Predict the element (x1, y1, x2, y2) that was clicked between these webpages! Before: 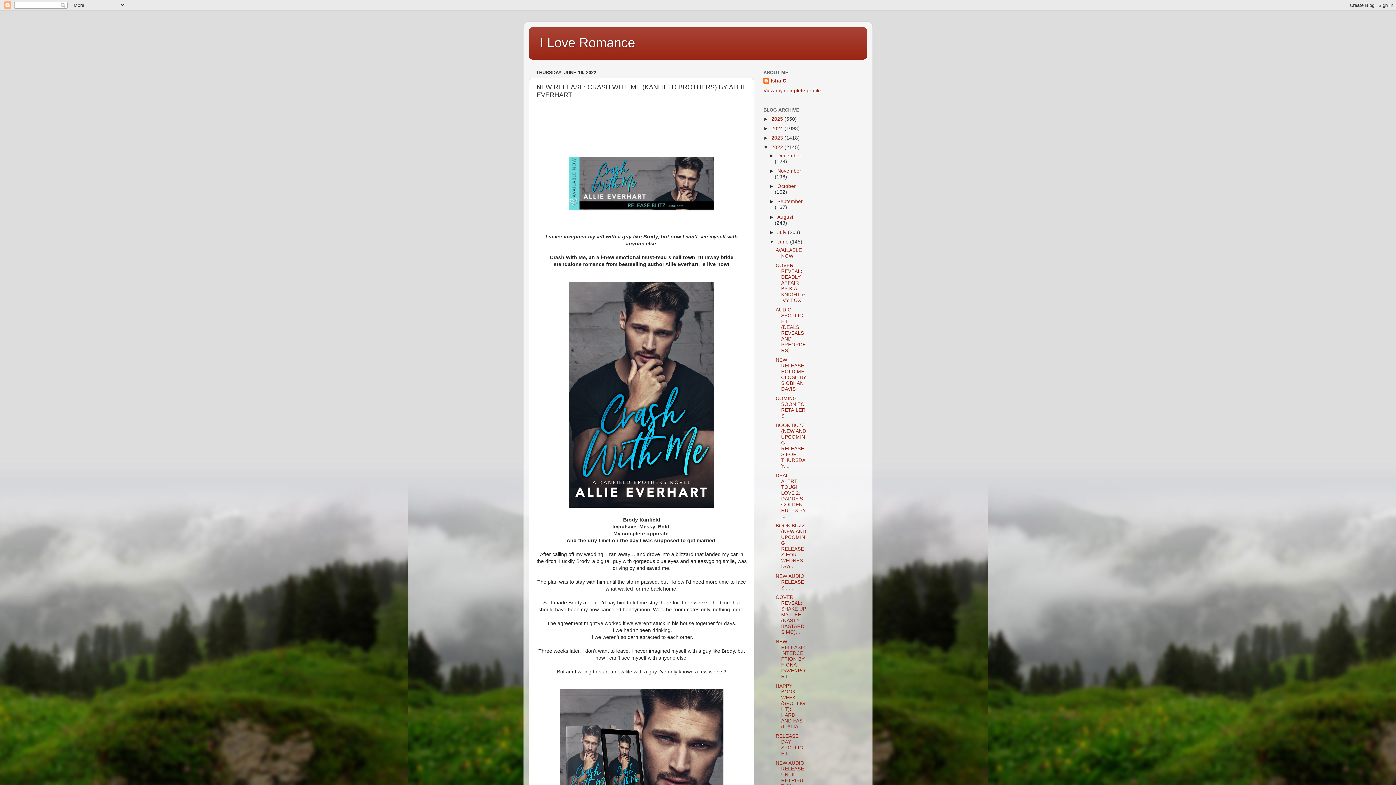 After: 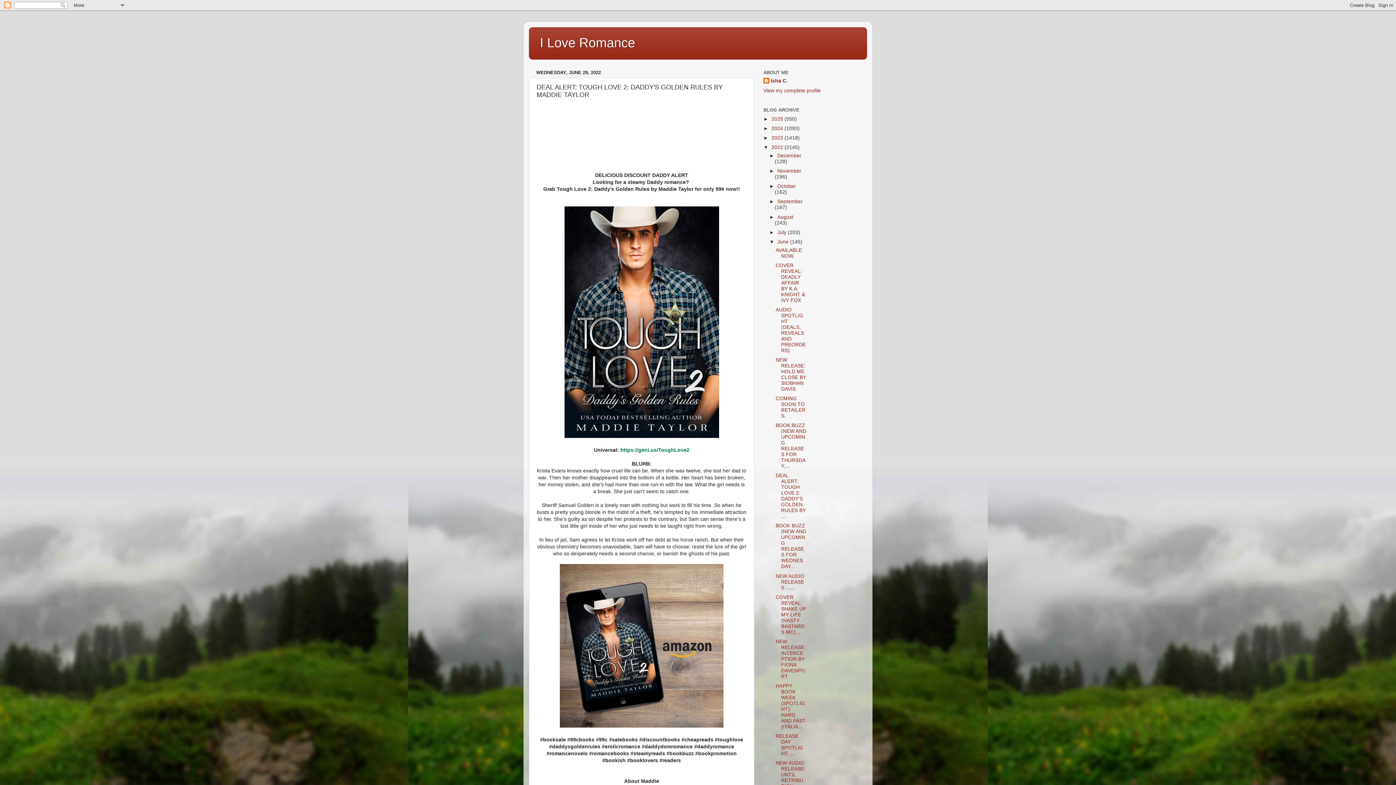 Action: label: DEAL ALERT: TOUGH LOVE 2: DADDY'S GOLDEN RULES BY ... bbox: (775, 473, 806, 519)